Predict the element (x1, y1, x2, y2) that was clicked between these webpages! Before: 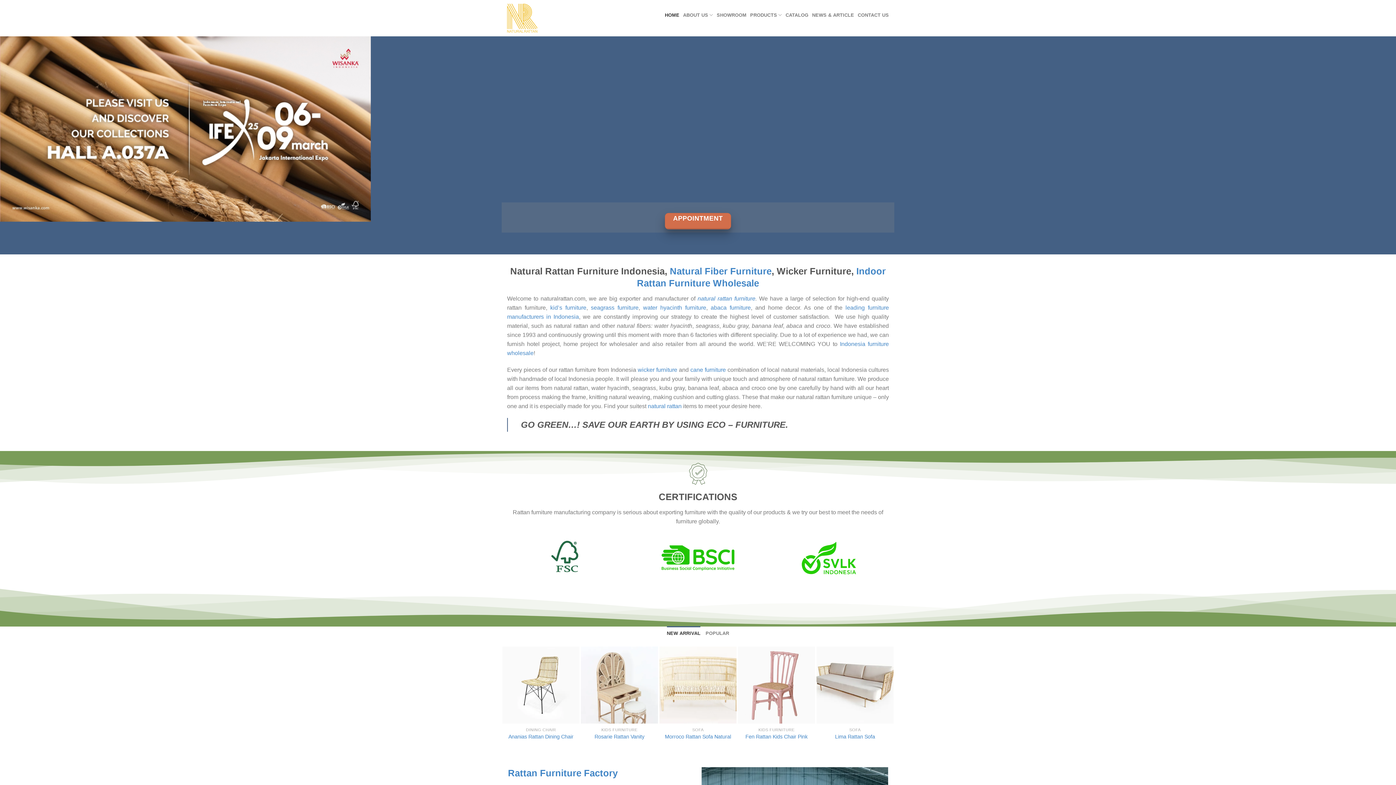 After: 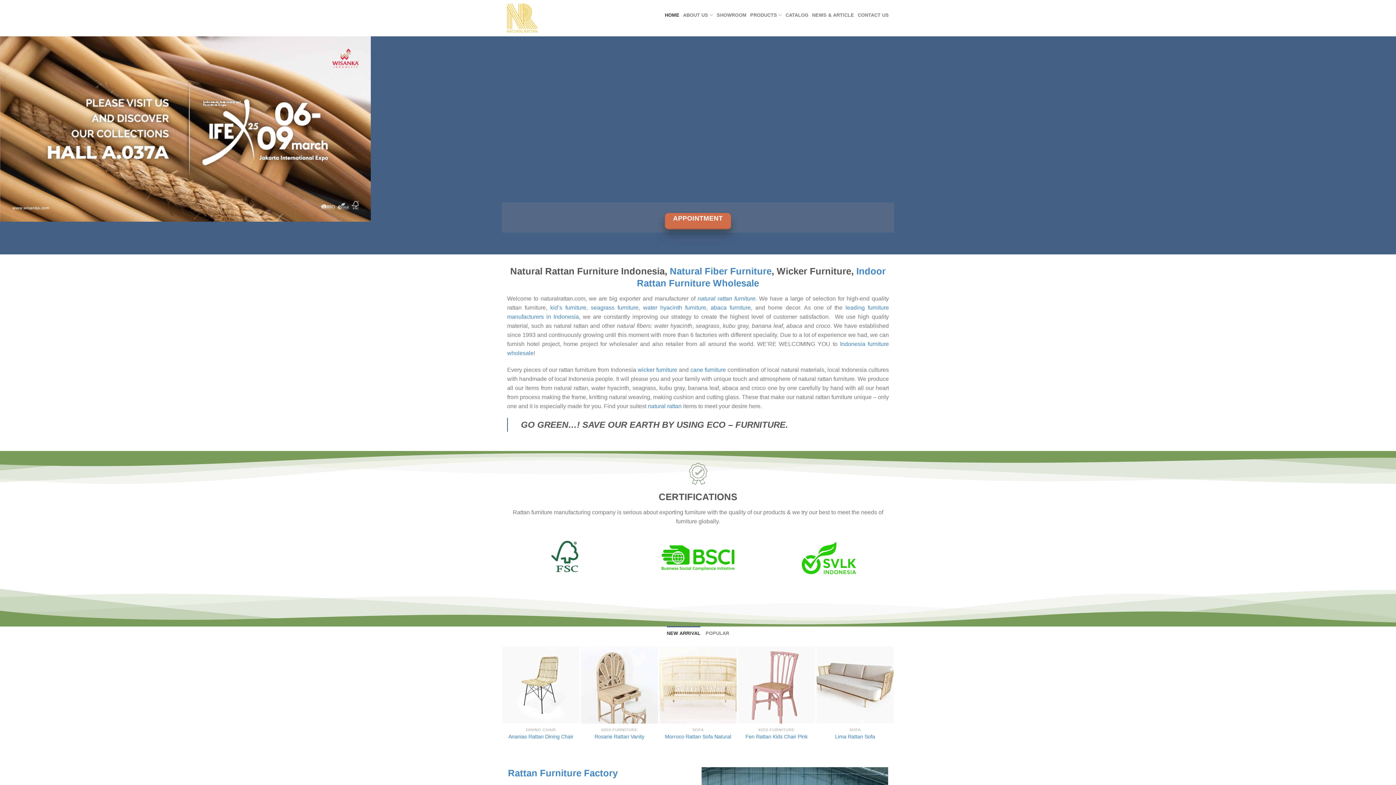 Action: bbox: (507, 0, 567, 36)